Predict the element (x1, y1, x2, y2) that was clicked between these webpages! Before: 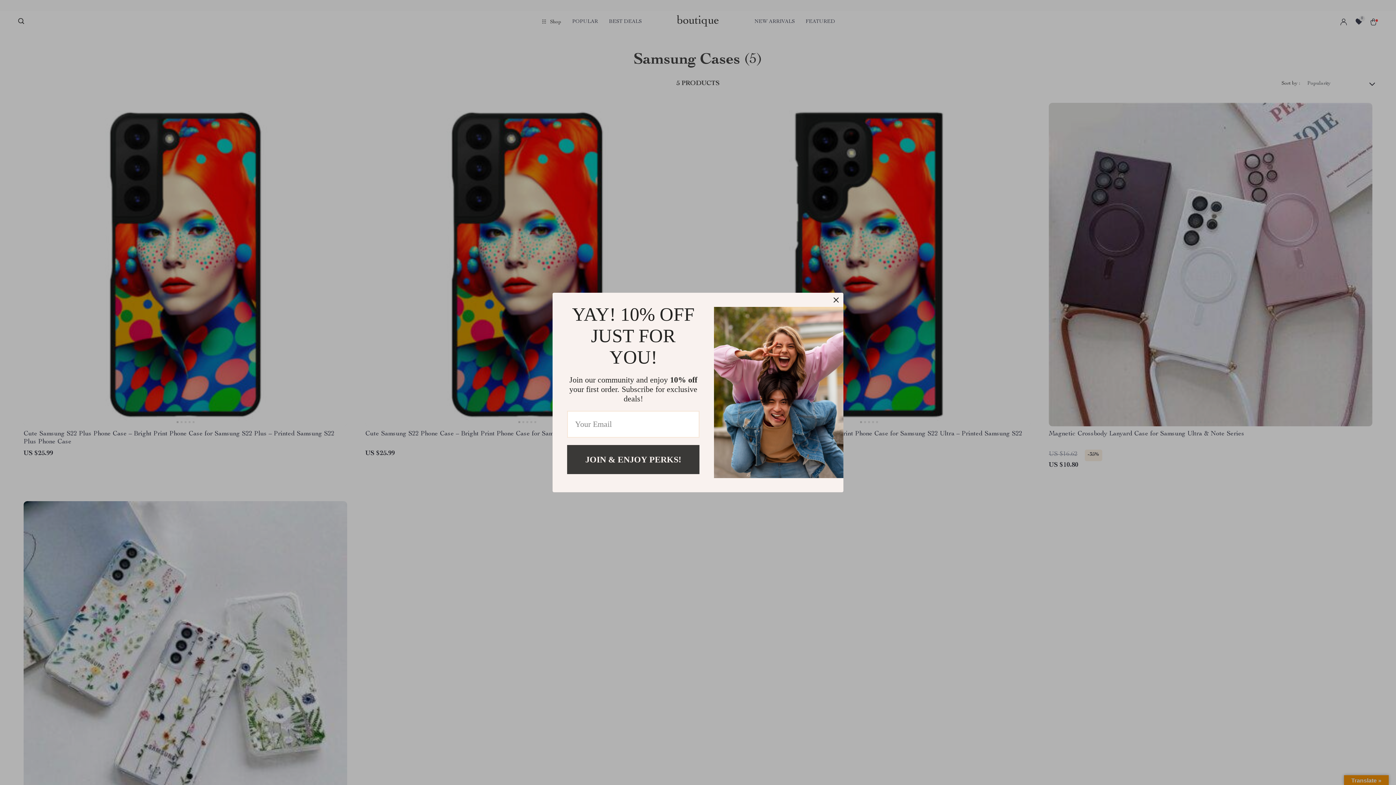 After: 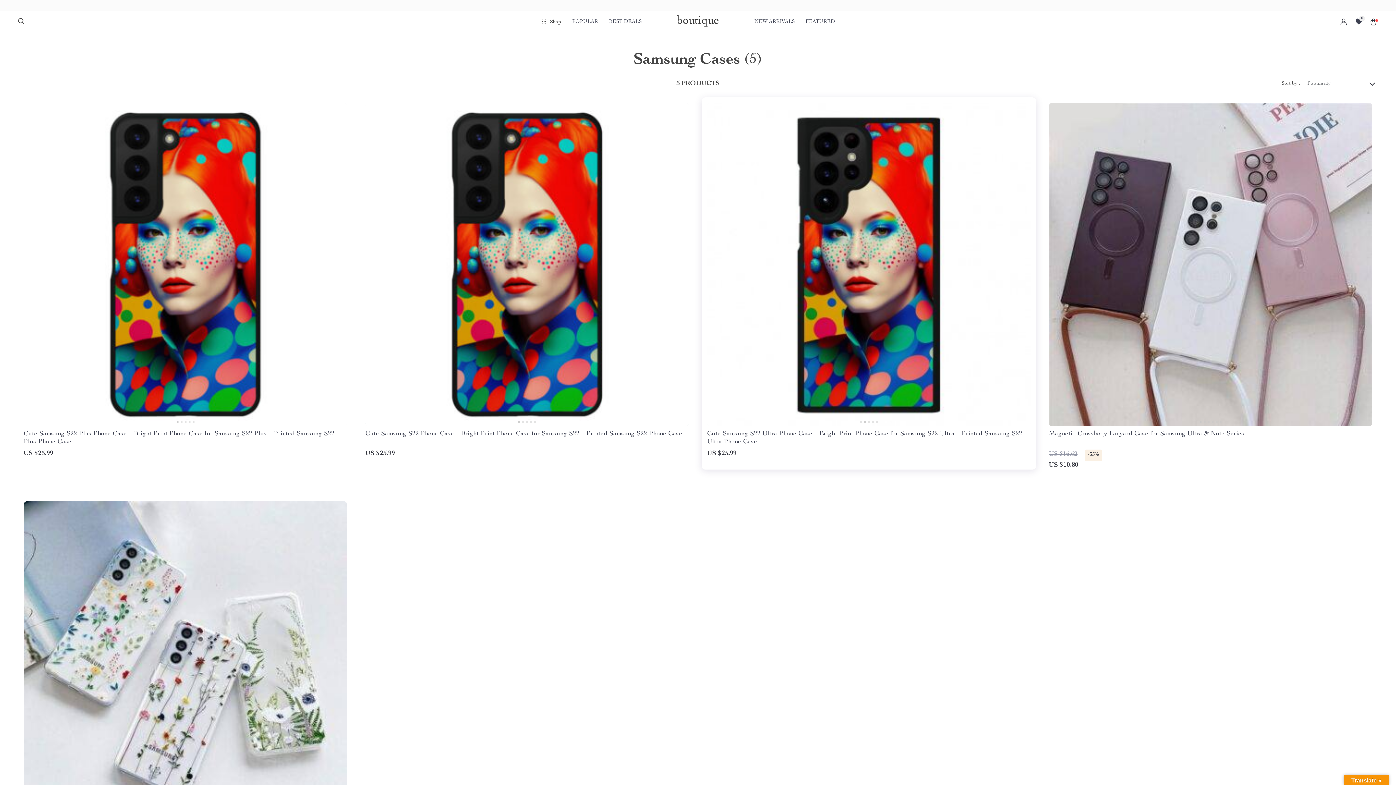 Action: bbox: (829, 292, 843, 307)